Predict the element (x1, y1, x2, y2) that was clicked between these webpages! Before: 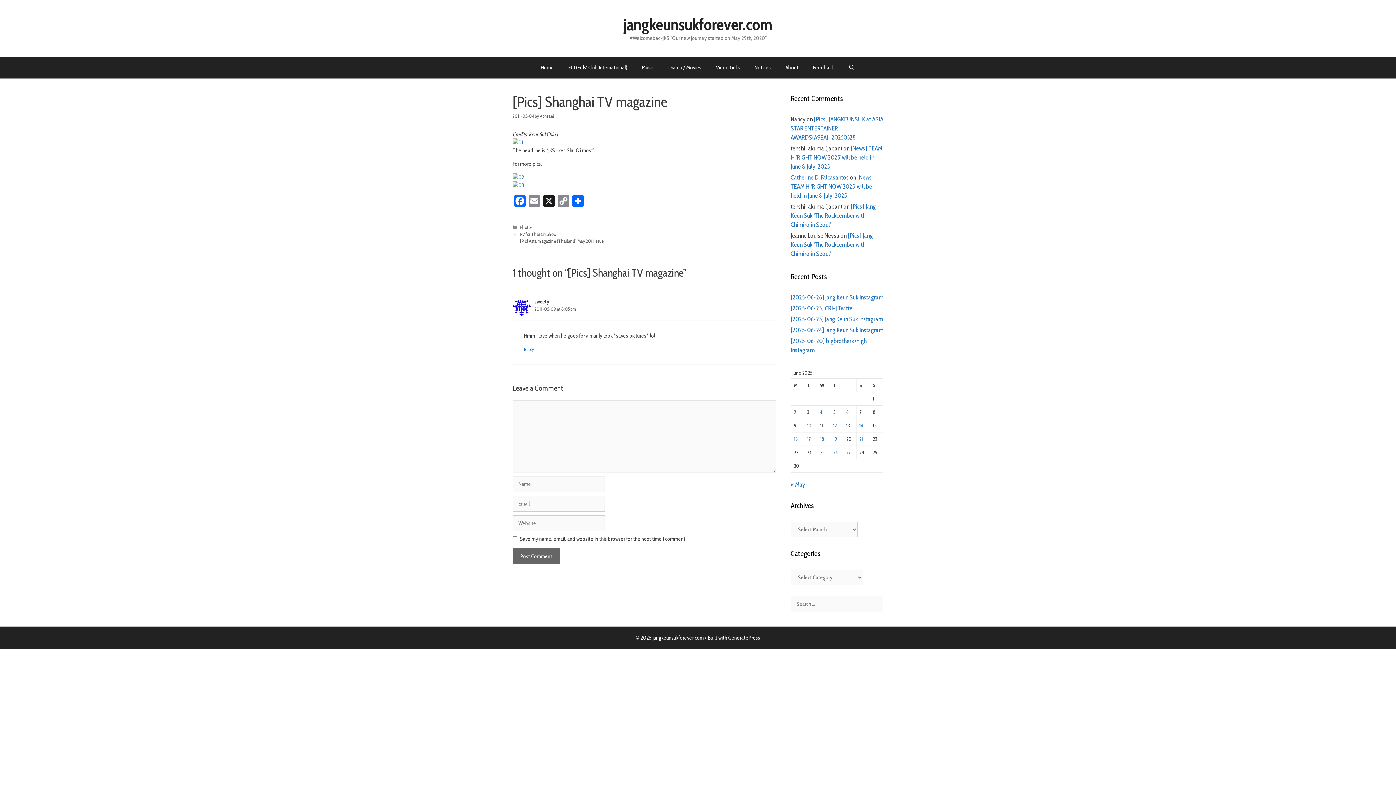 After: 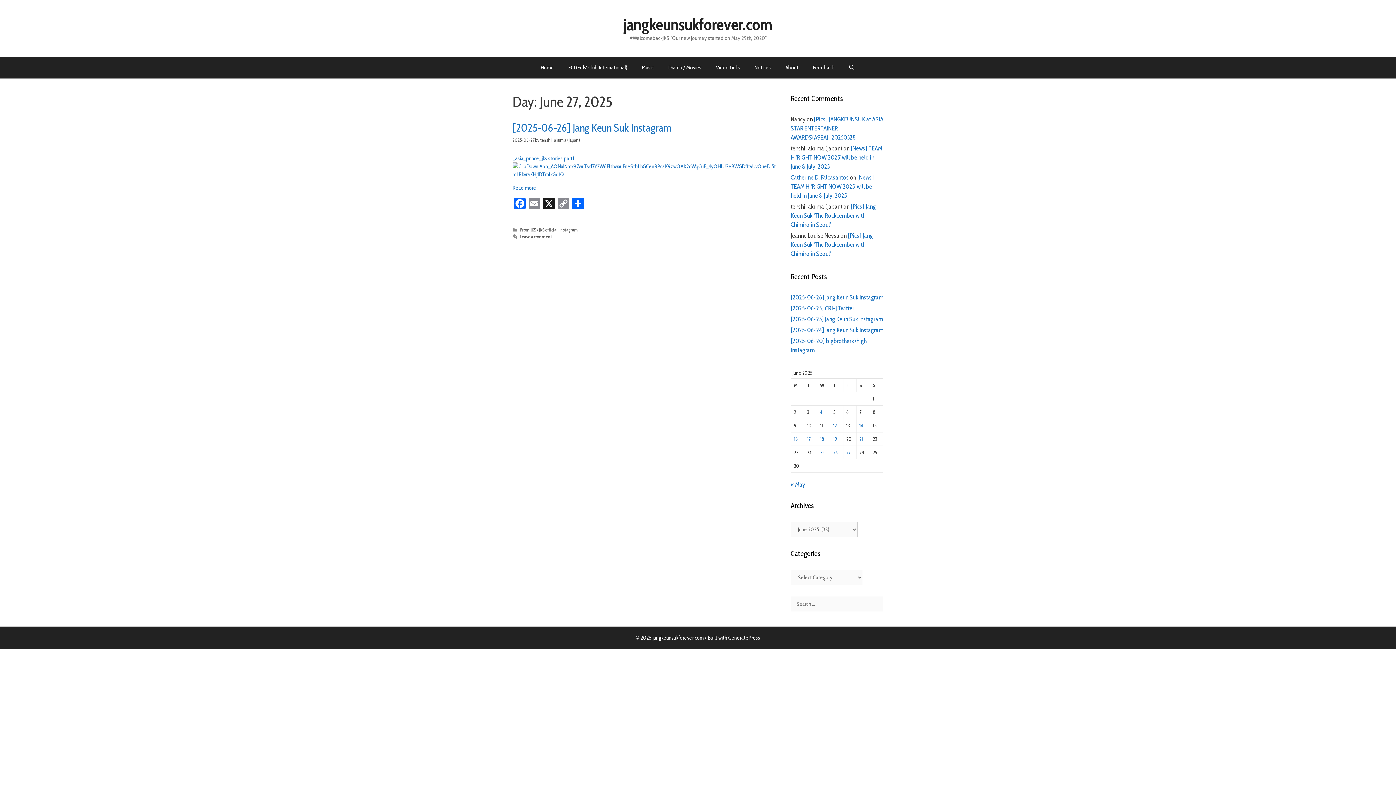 Action: bbox: (846, 449, 850, 455) label: Posts published on June 27, 2025